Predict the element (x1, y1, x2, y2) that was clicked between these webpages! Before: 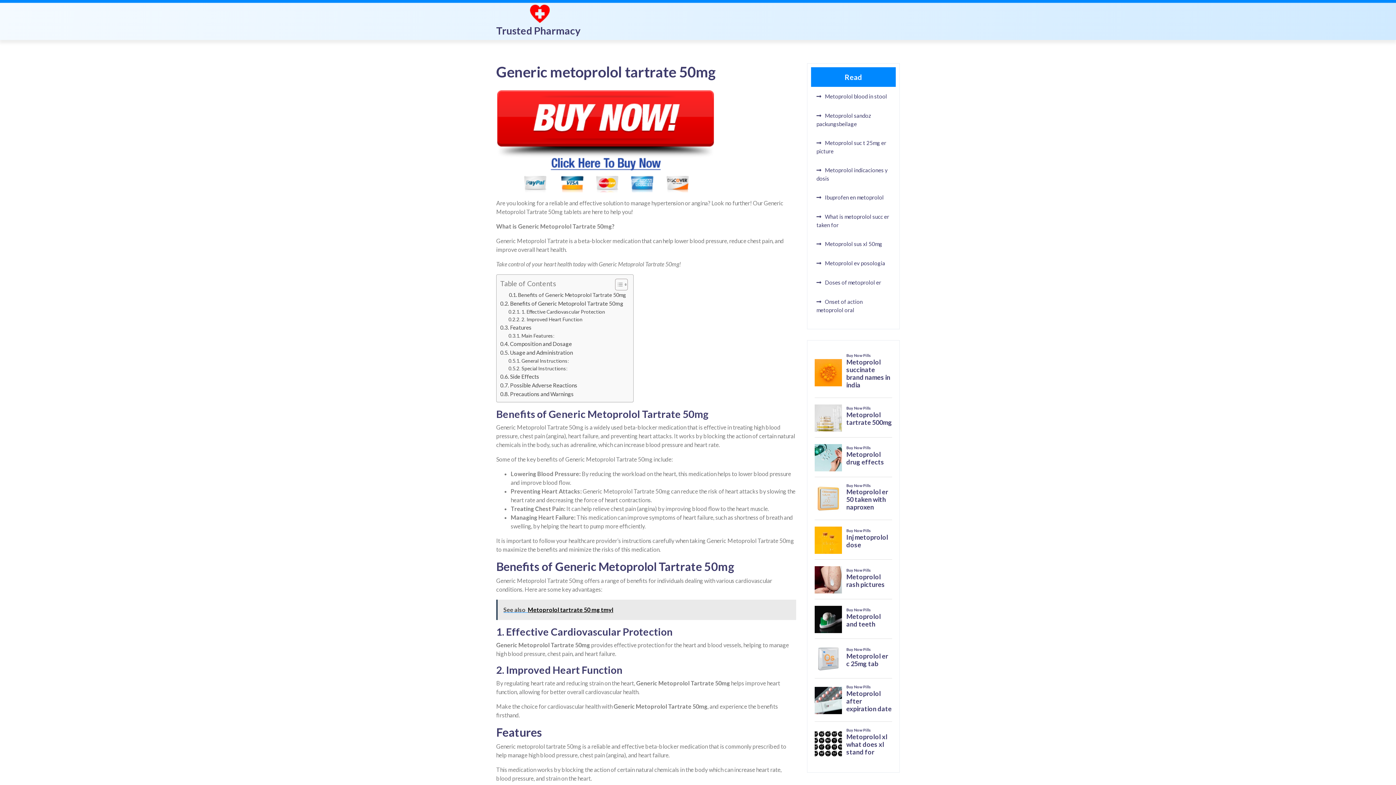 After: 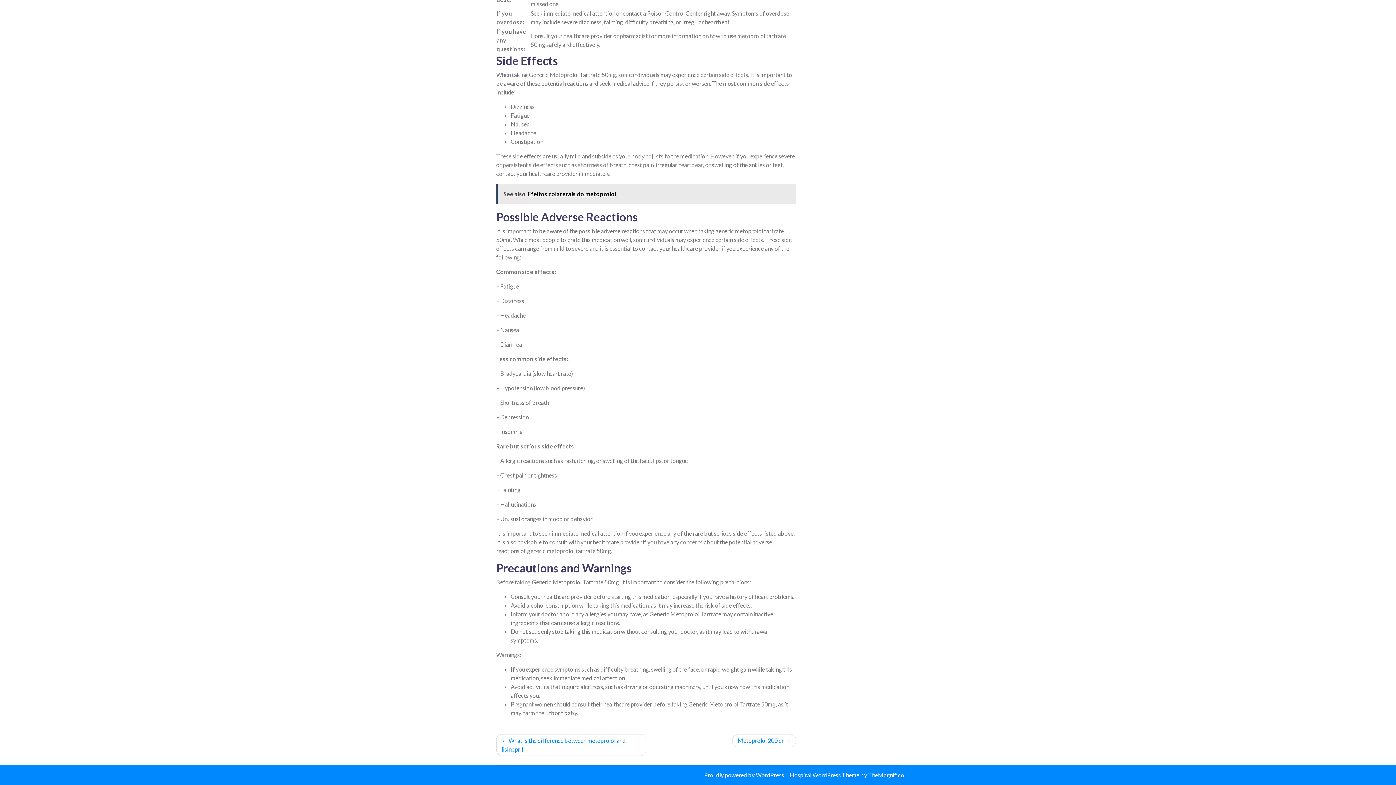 Action: bbox: (500, 389, 573, 398) label: Precautions and Warnings